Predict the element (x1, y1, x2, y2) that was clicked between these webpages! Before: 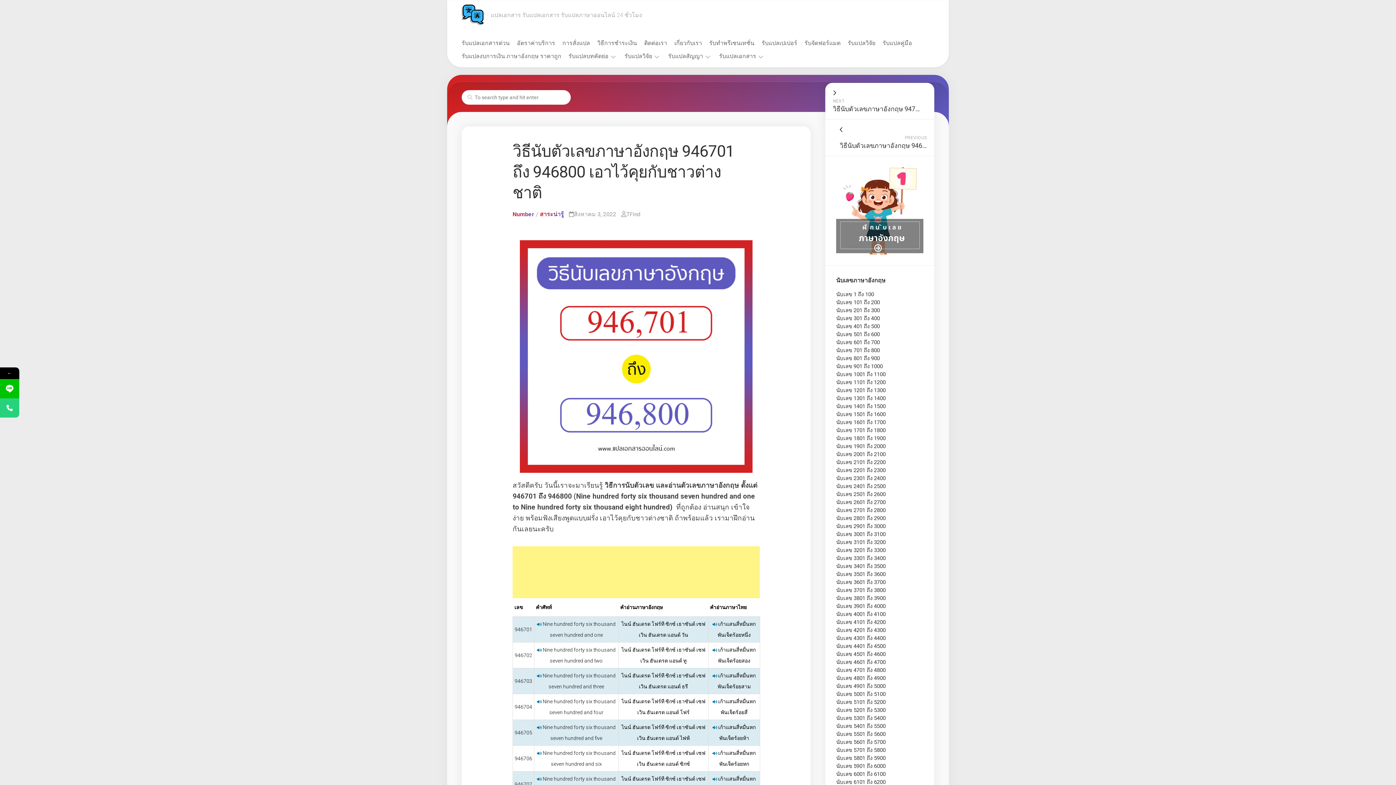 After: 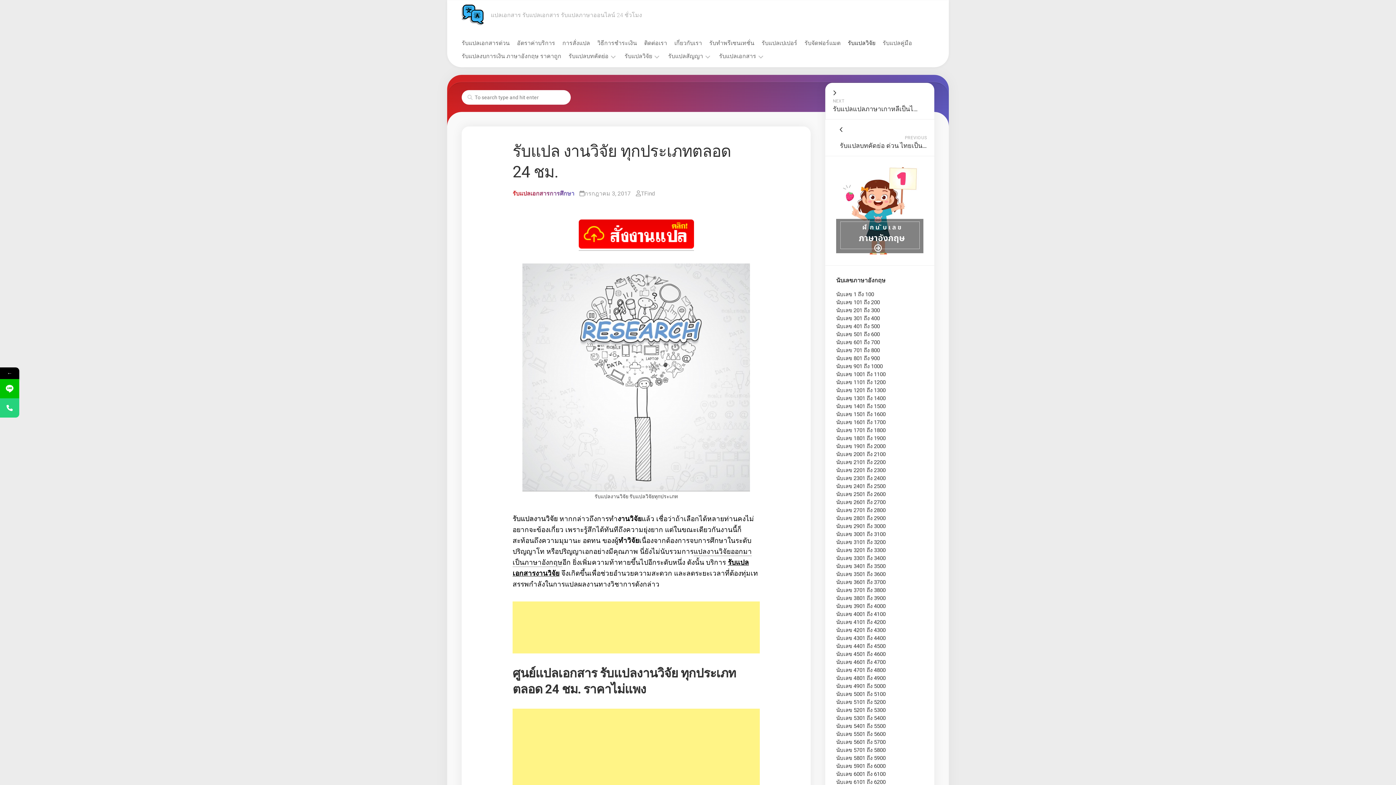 Action: label: รับแปลวิจัย bbox: (848, 39, 875, 46)